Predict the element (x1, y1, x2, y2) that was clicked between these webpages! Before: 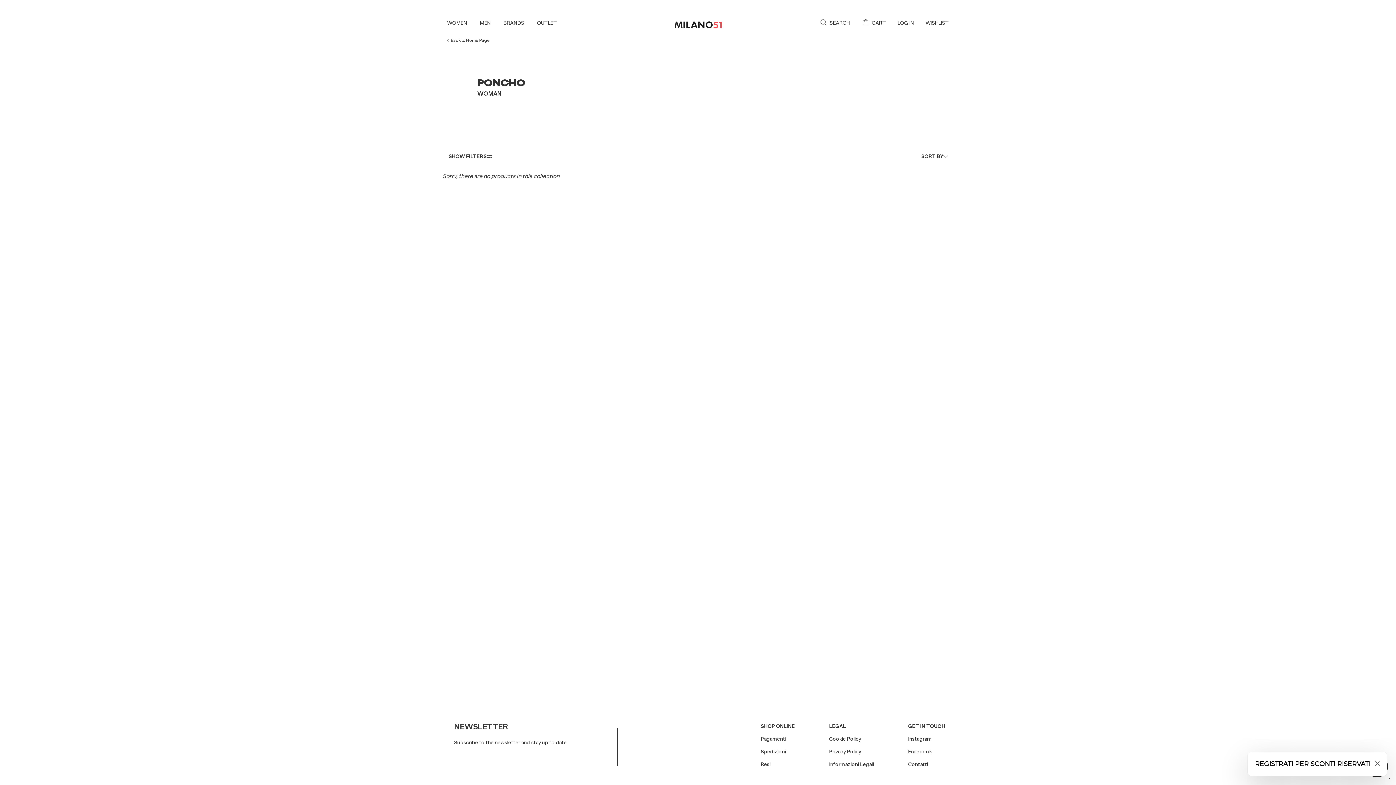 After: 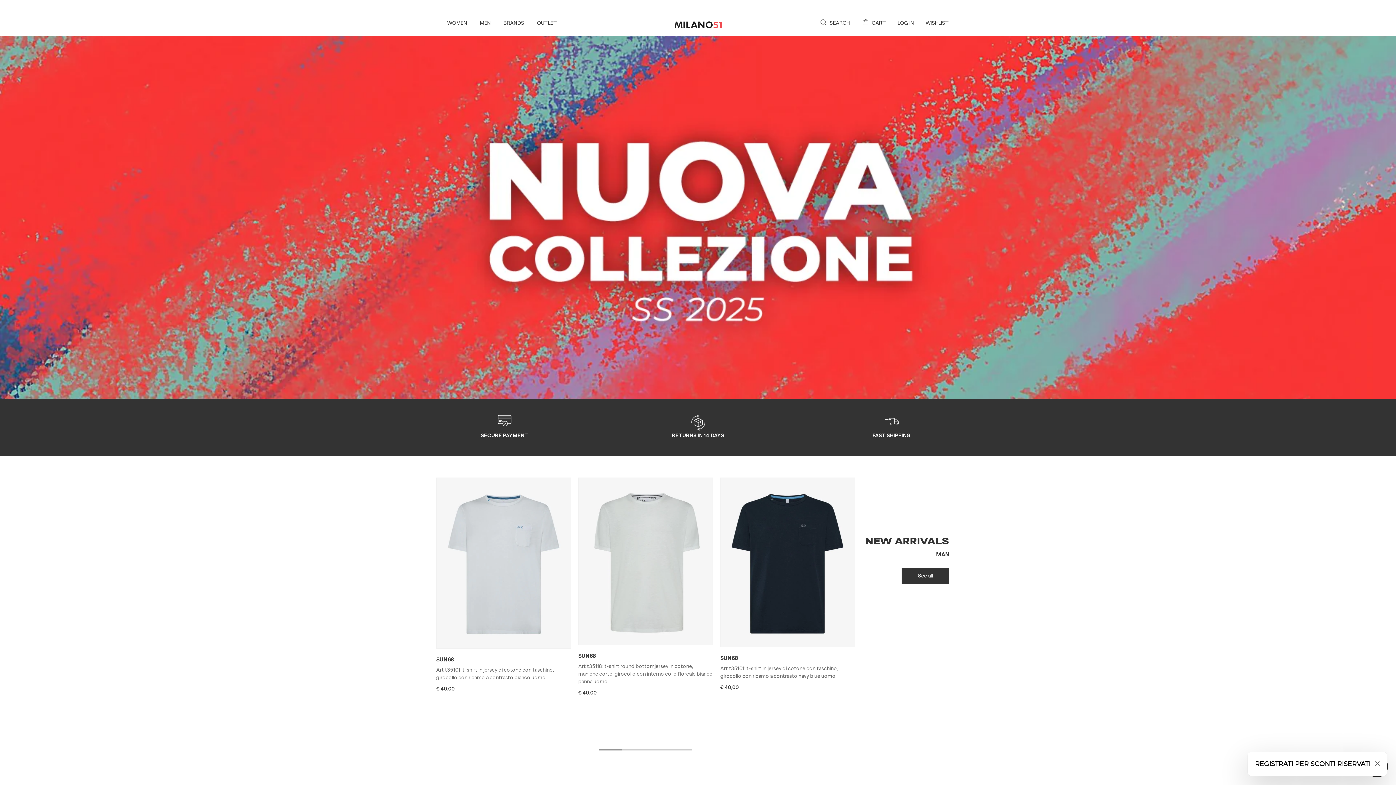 Action: label: BRANDS bbox: (503, 19, 524, 26)